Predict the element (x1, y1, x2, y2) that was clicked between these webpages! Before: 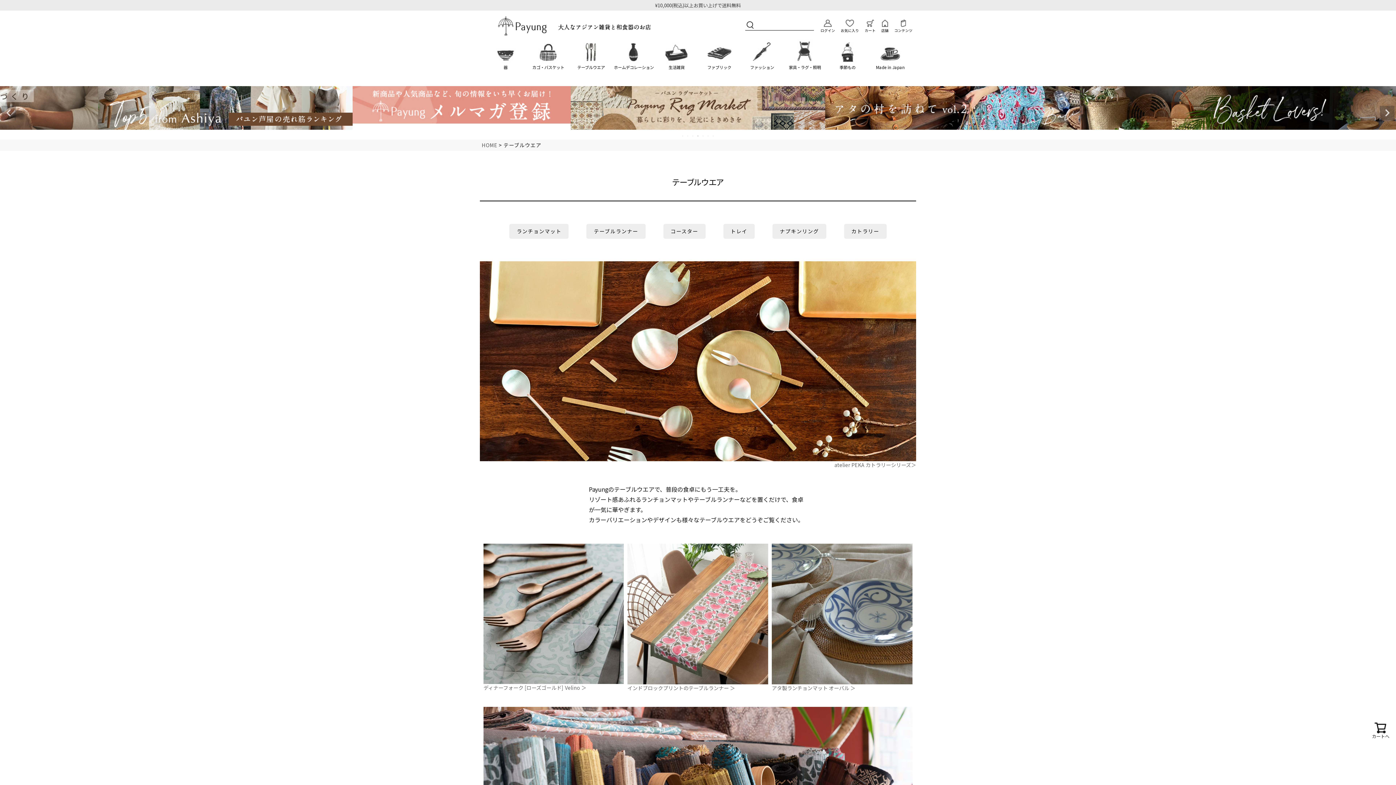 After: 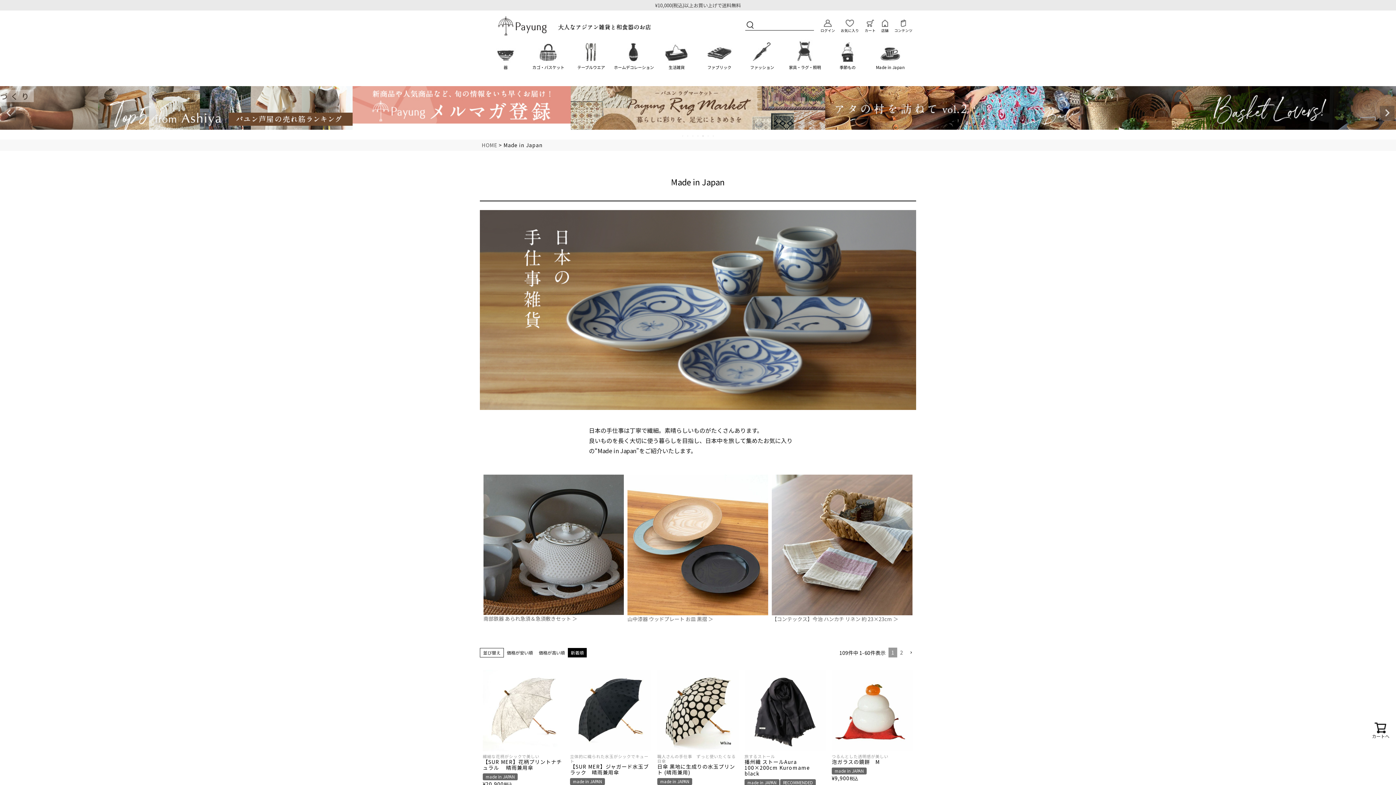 Action: bbox: (869, 39, 911, 74) label: Made in Japan